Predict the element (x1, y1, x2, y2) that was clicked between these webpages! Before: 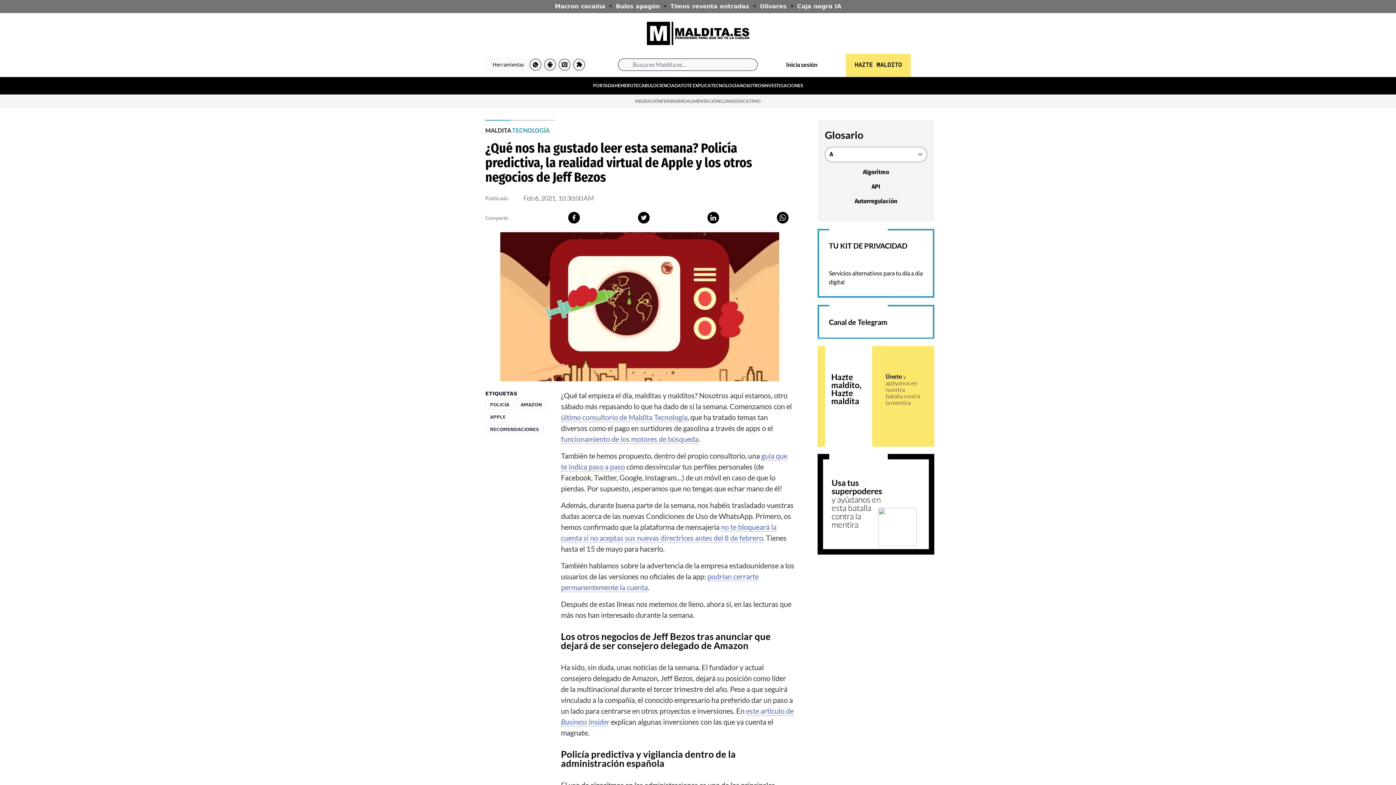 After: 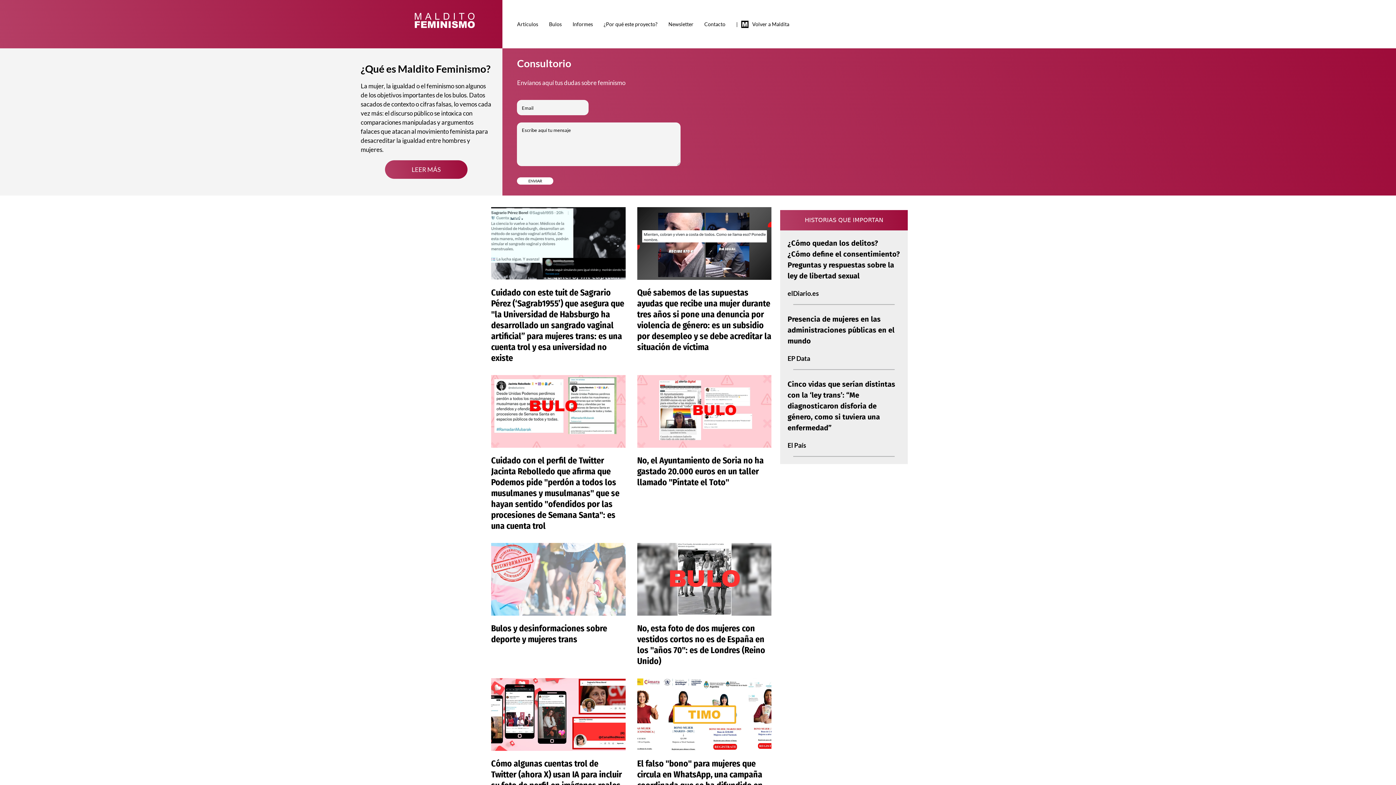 Action: label: FEMINISMO bbox: (661, 98, 686, 106)